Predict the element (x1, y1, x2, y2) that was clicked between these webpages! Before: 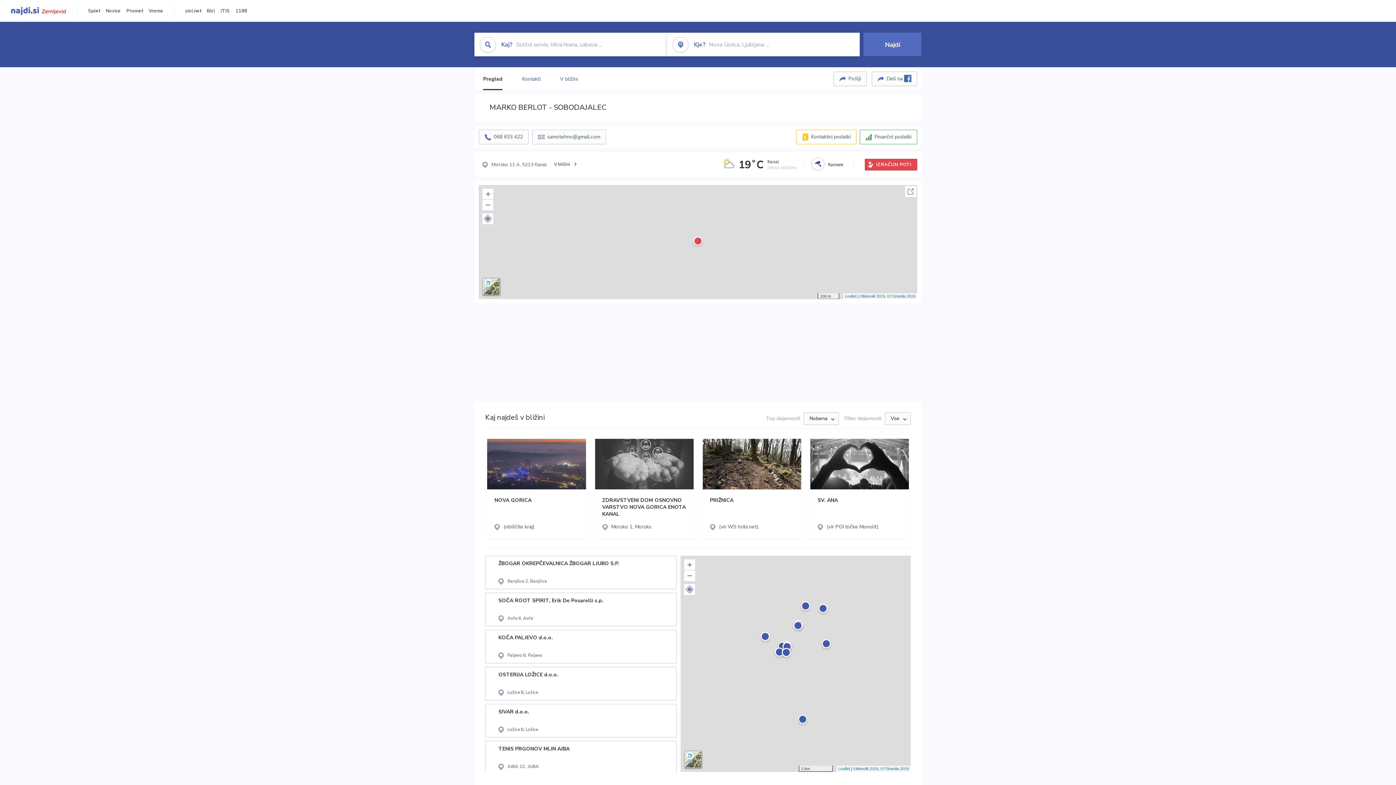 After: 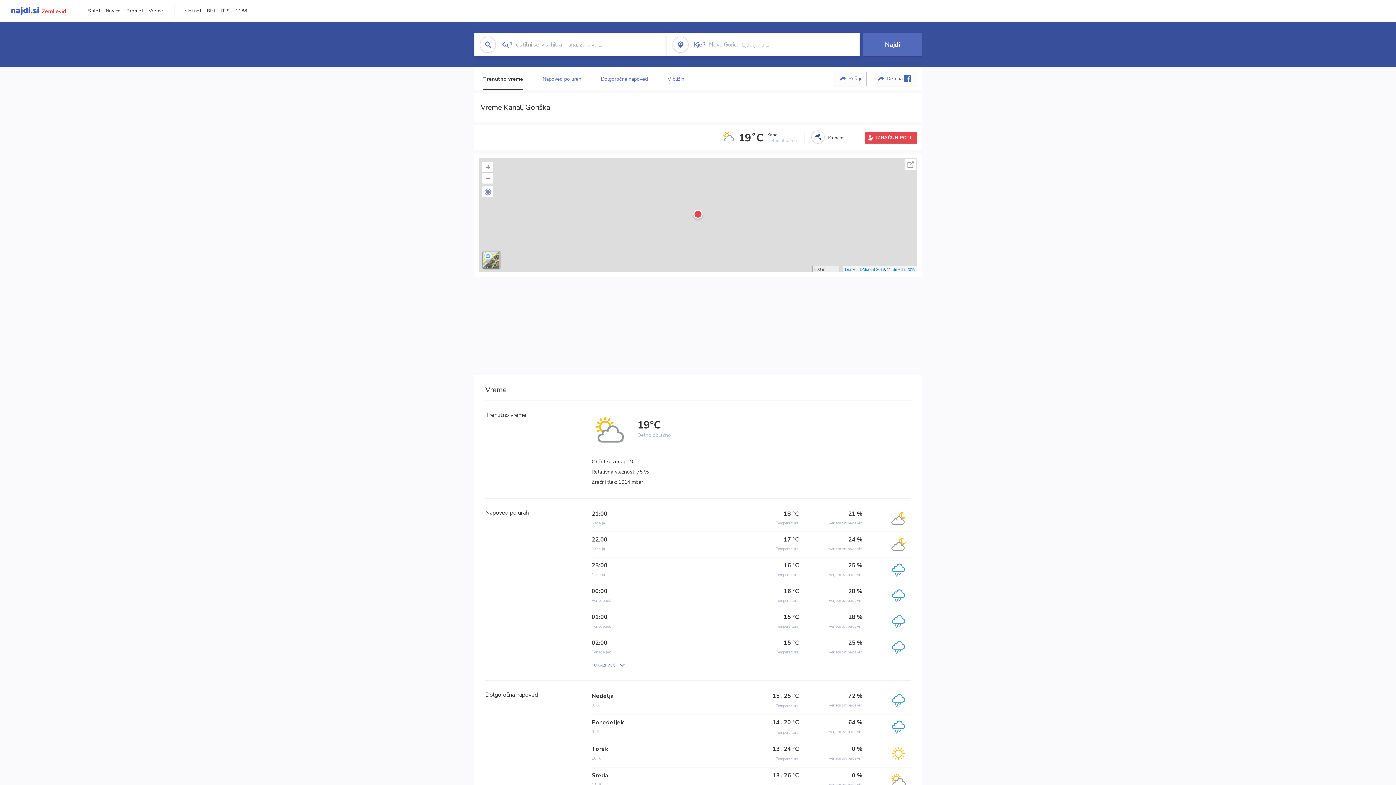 Action: label: 19˚C

Kanal
Delno oblačno bbox: (722, 156, 800, 172)